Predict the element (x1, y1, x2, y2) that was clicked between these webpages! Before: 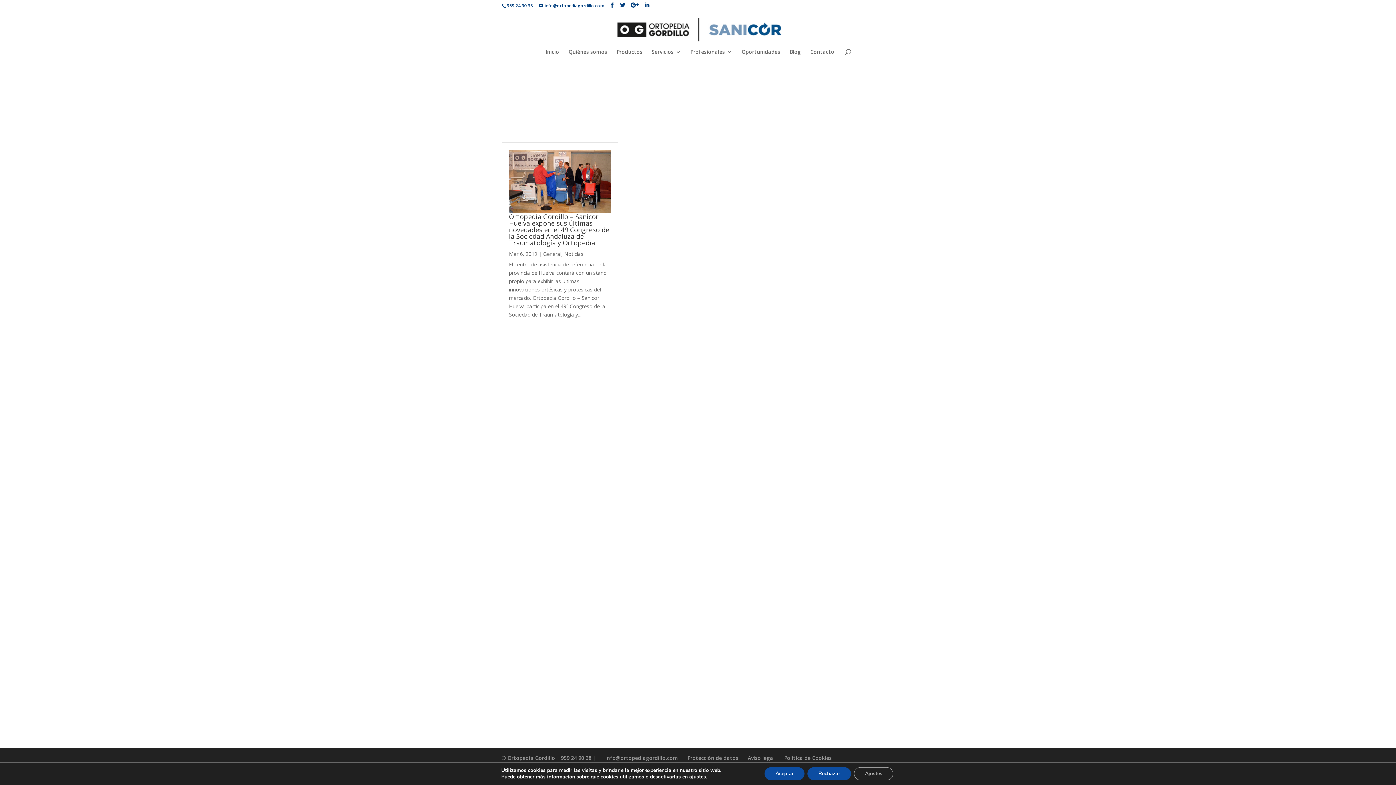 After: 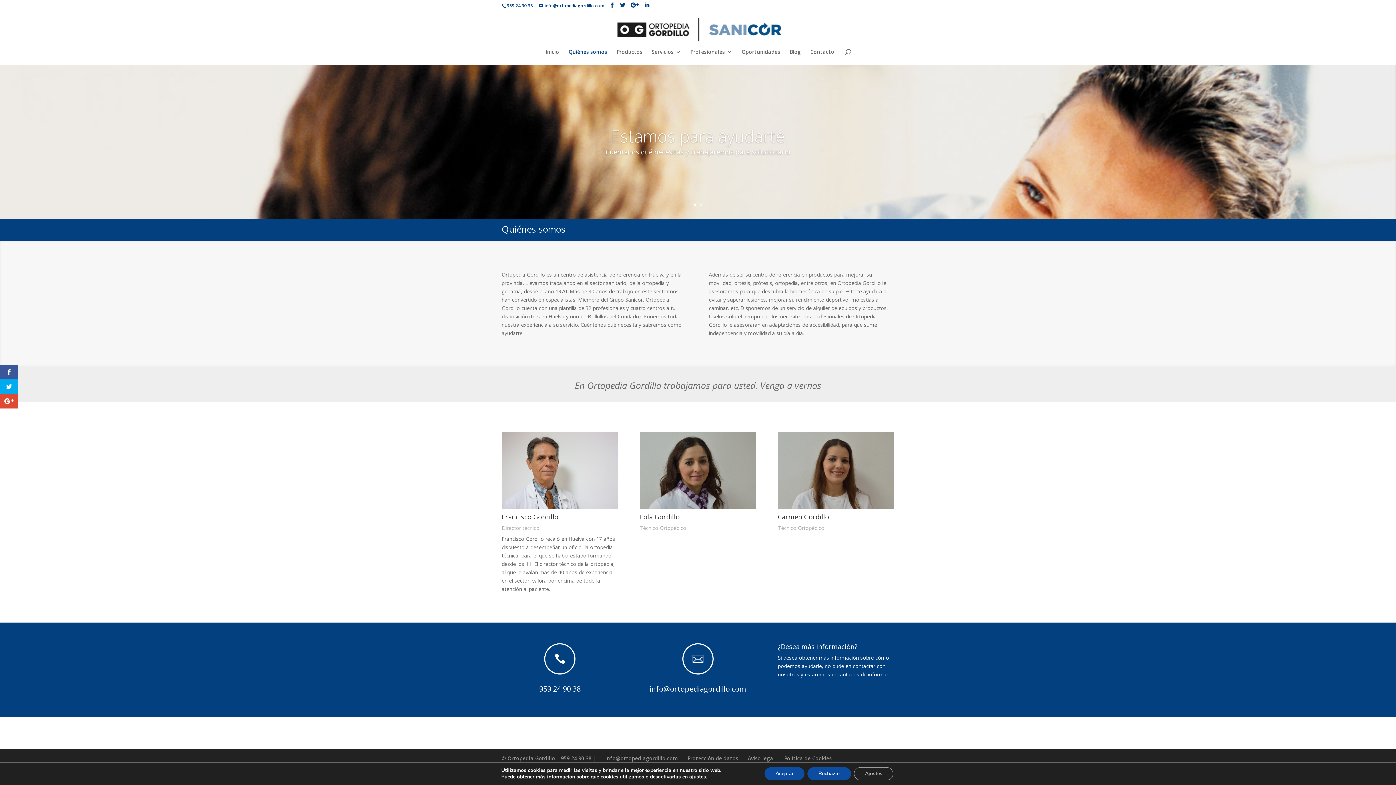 Action: bbox: (568, 49, 607, 64) label: Quiénes somos